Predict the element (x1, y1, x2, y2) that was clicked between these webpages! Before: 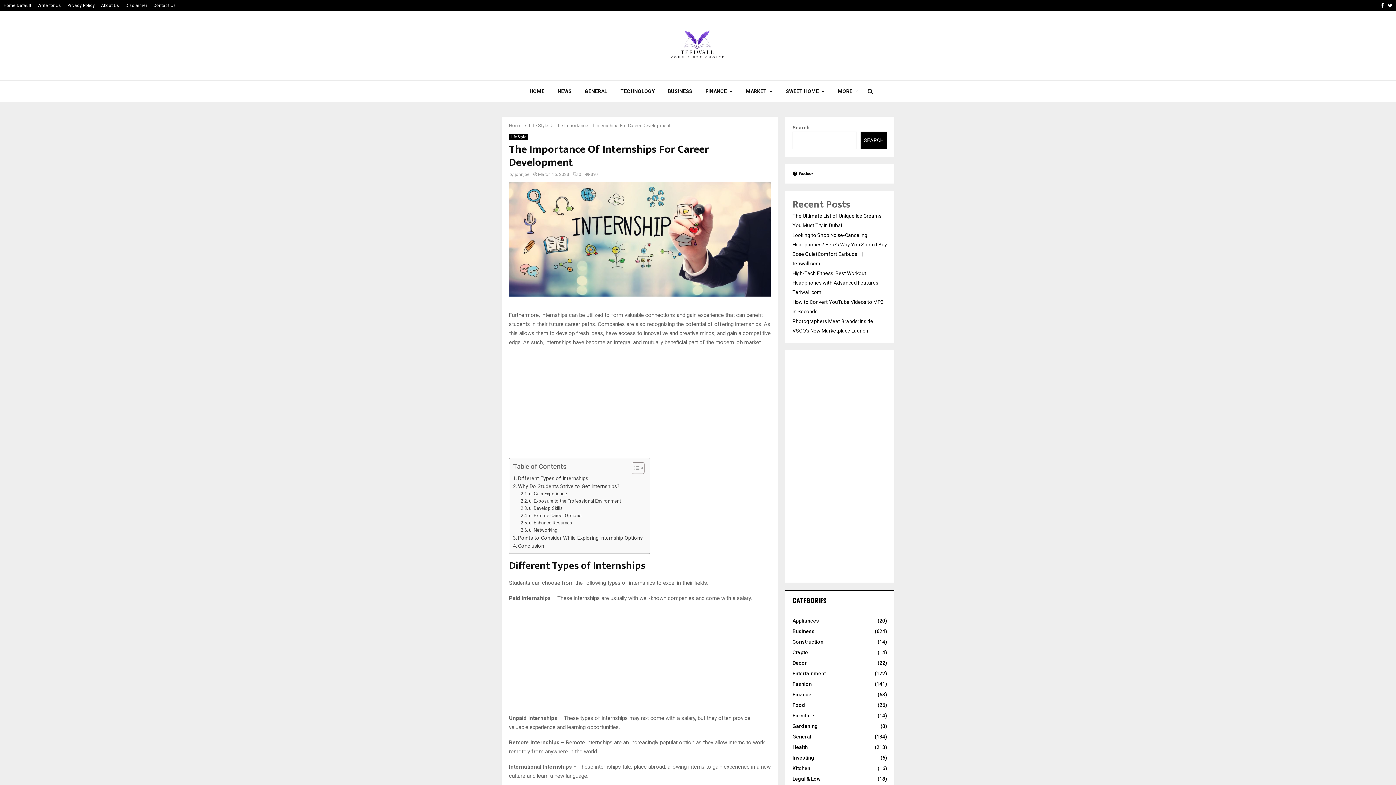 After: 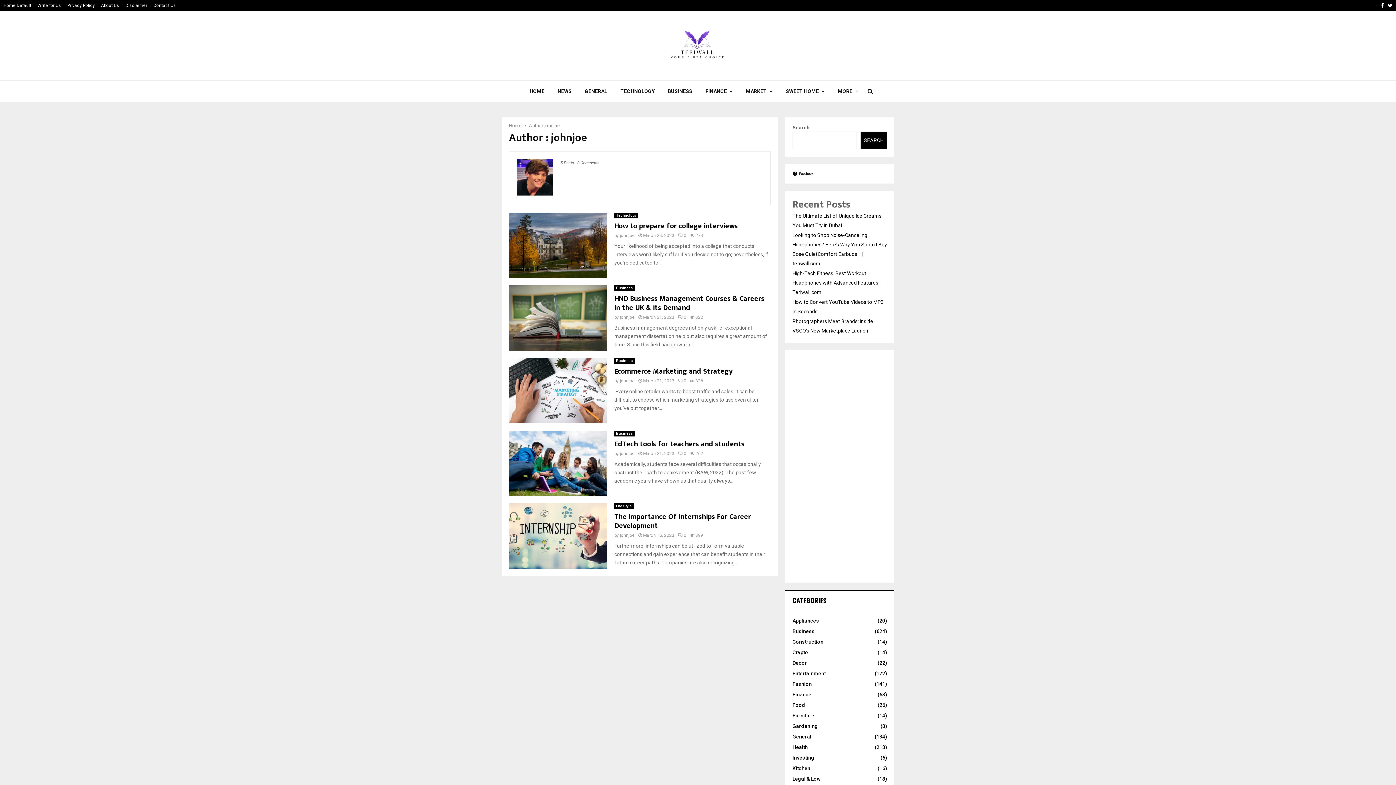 Action: bbox: (514, 172, 529, 177) label: johnjoe